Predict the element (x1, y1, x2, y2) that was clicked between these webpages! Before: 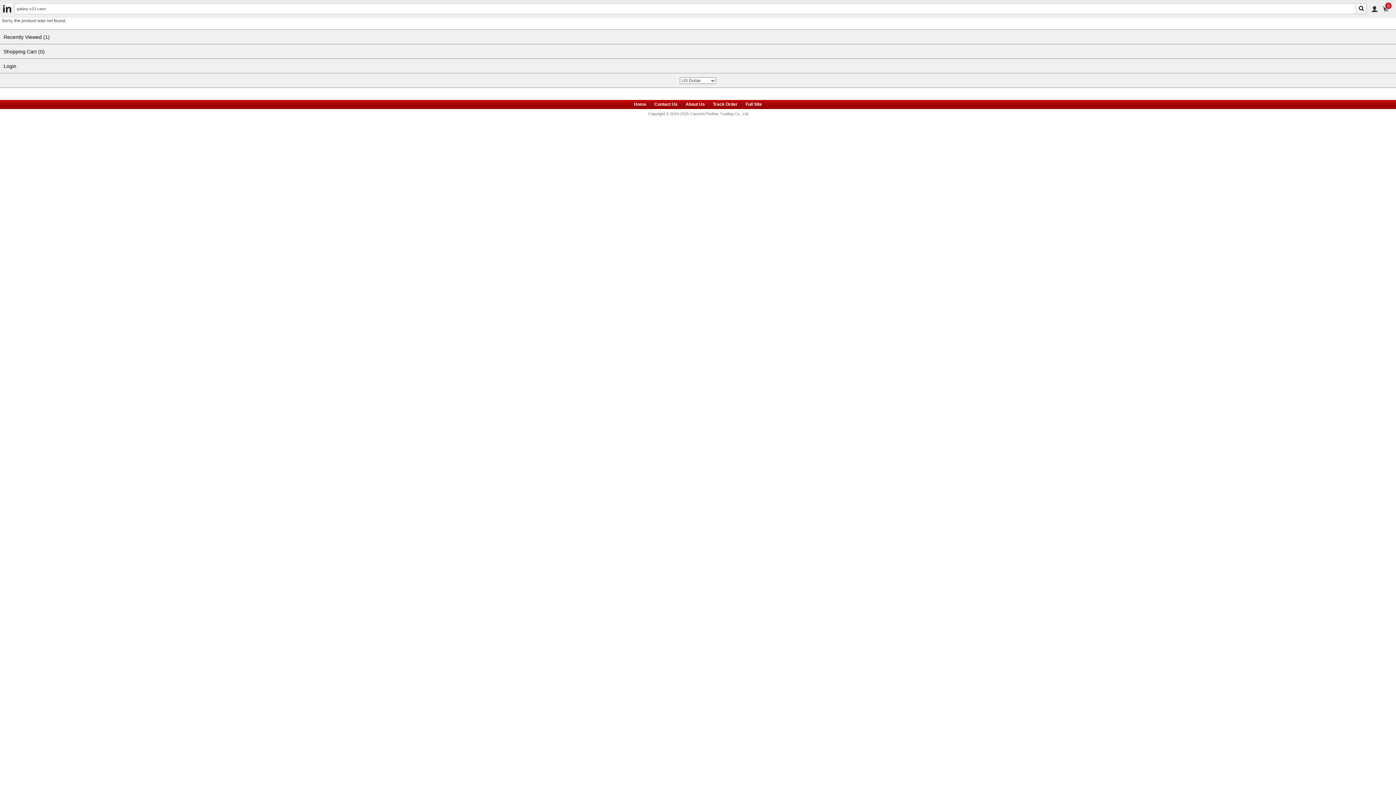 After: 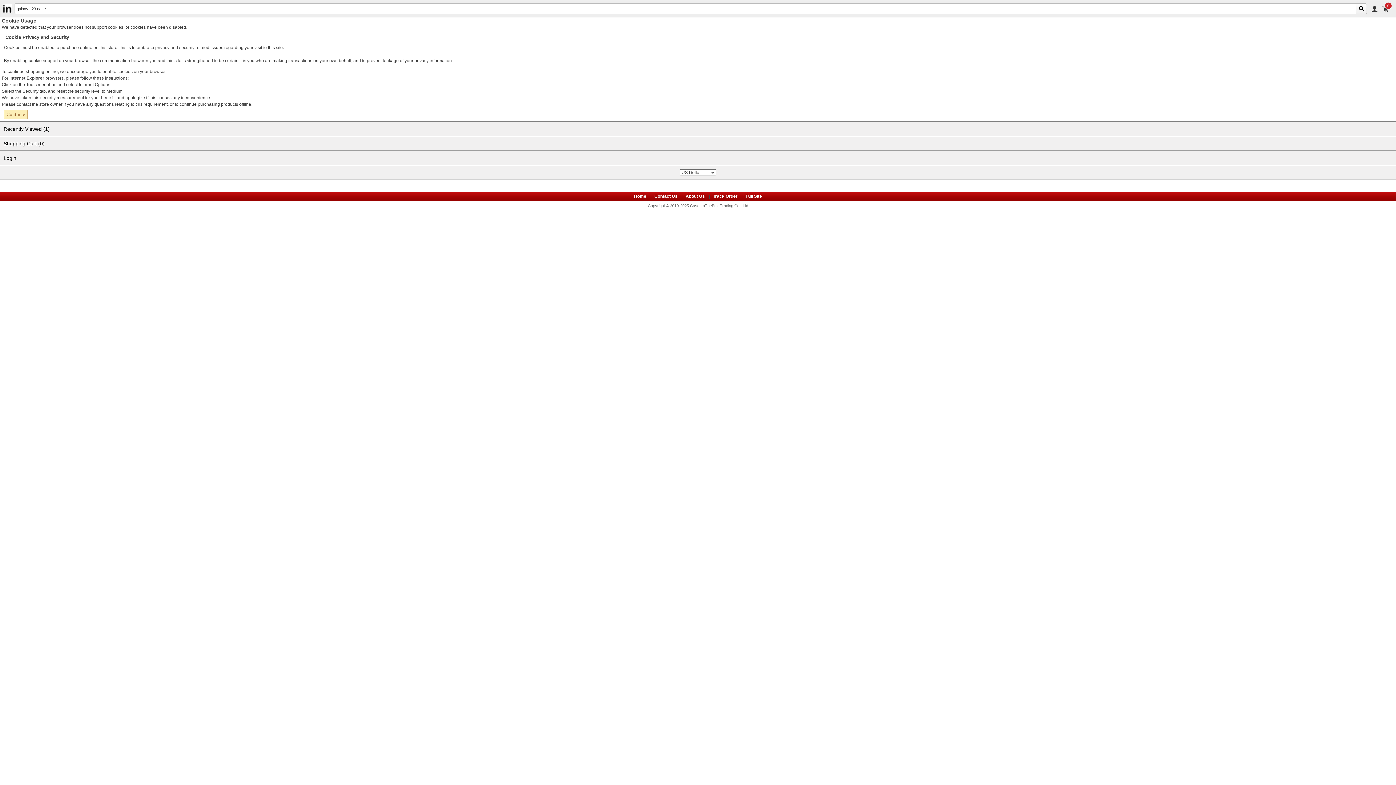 Action: bbox: (0, 59, 1396, 73) label: Login